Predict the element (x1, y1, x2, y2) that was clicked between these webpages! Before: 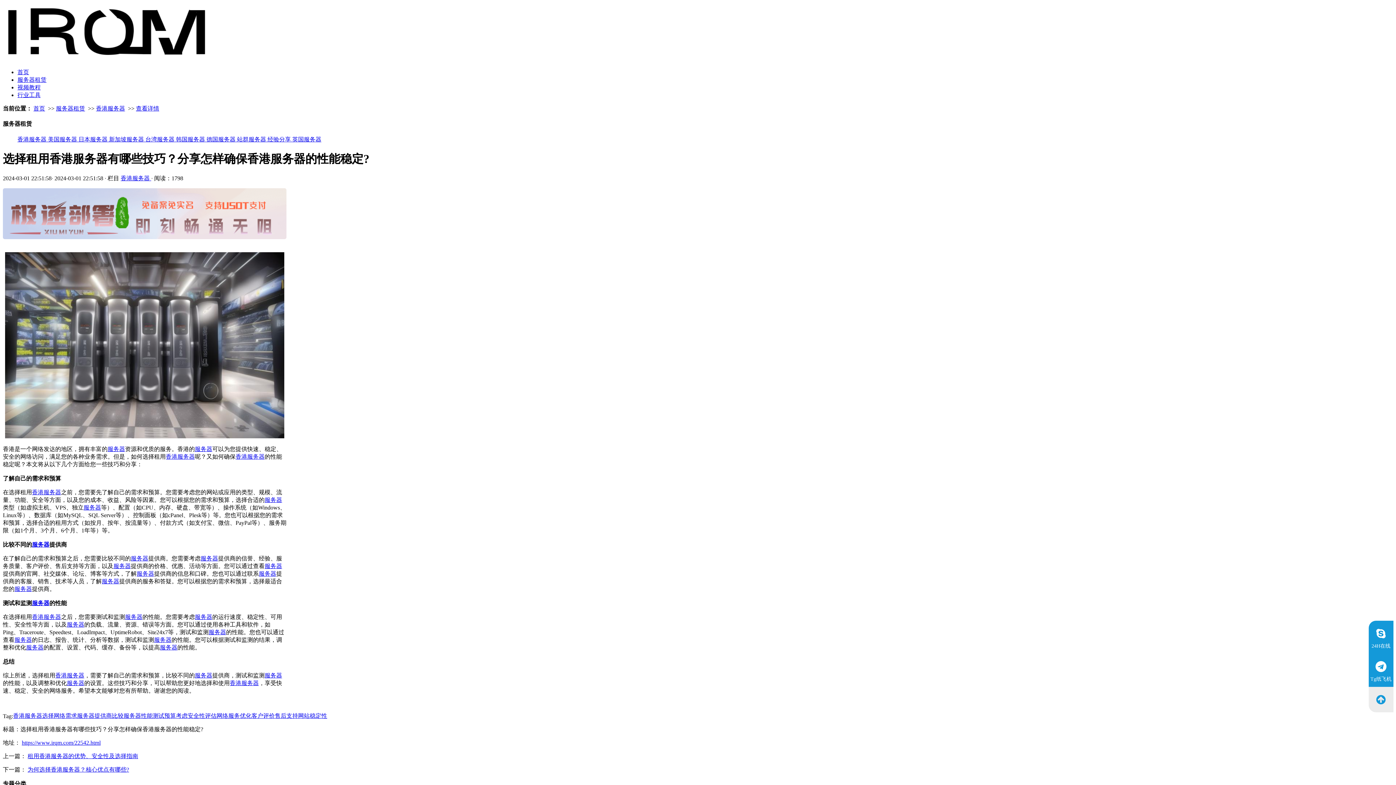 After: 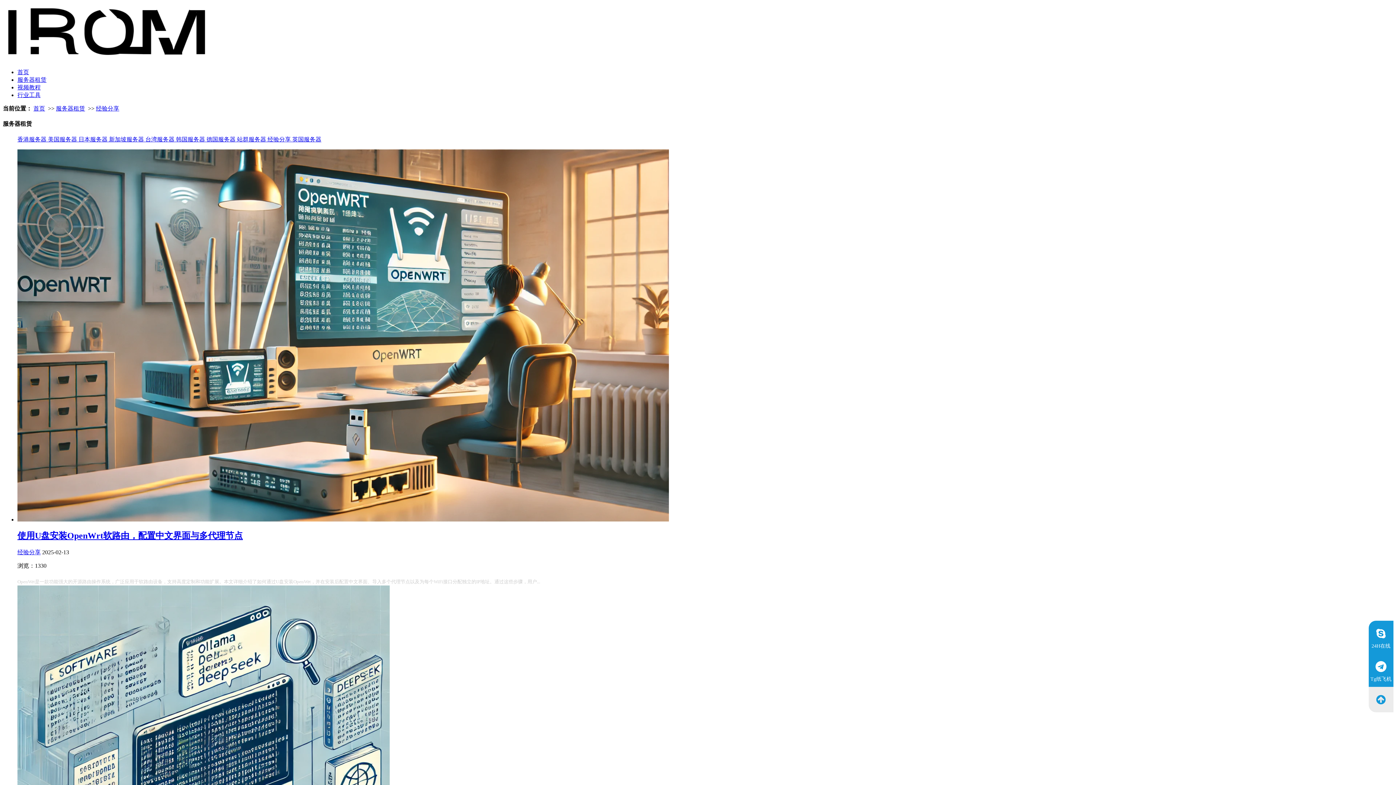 Action: label: 经验分享  bbox: (267, 136, 292, 142)